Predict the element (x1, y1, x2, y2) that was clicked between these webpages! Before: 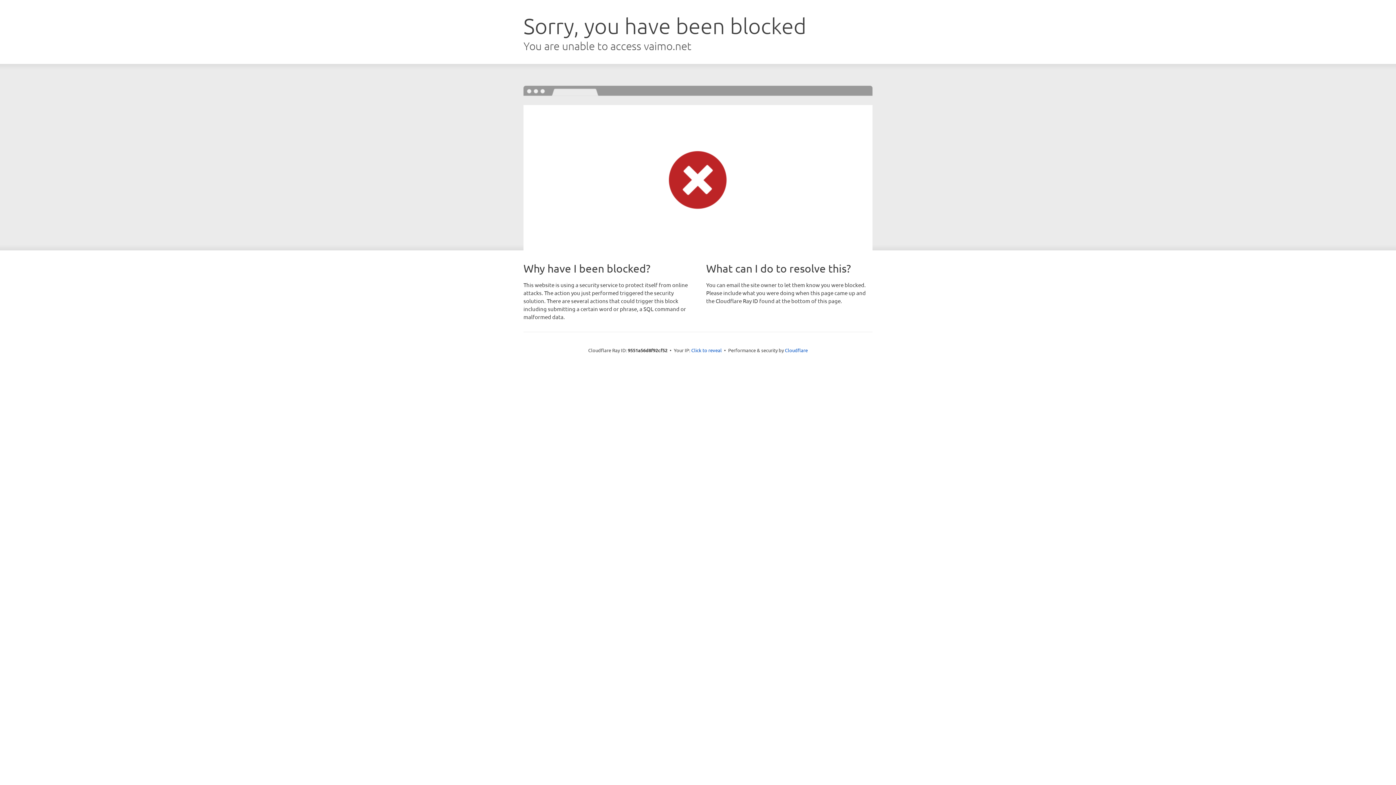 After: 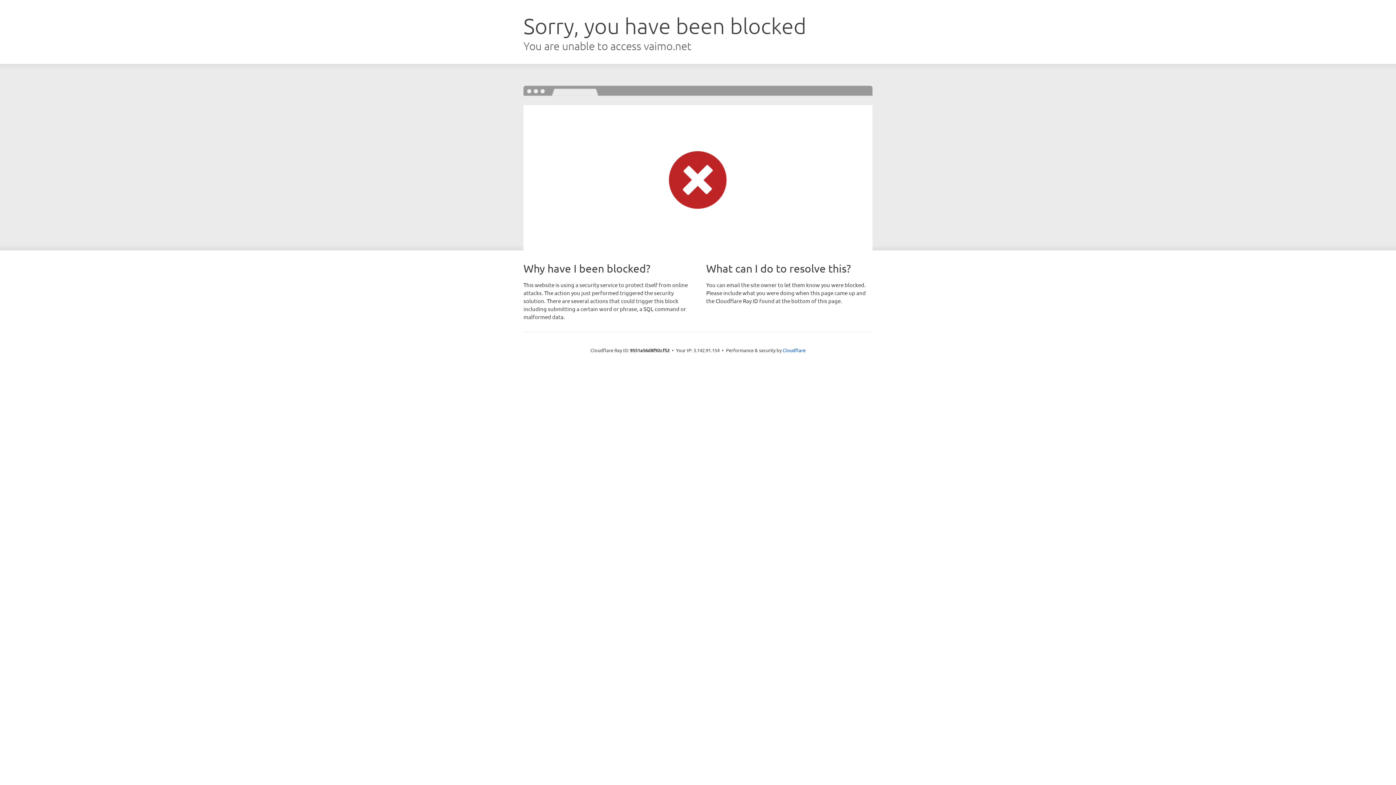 Action: label: Click to reveal bbox: (691, 346, 722, 353)